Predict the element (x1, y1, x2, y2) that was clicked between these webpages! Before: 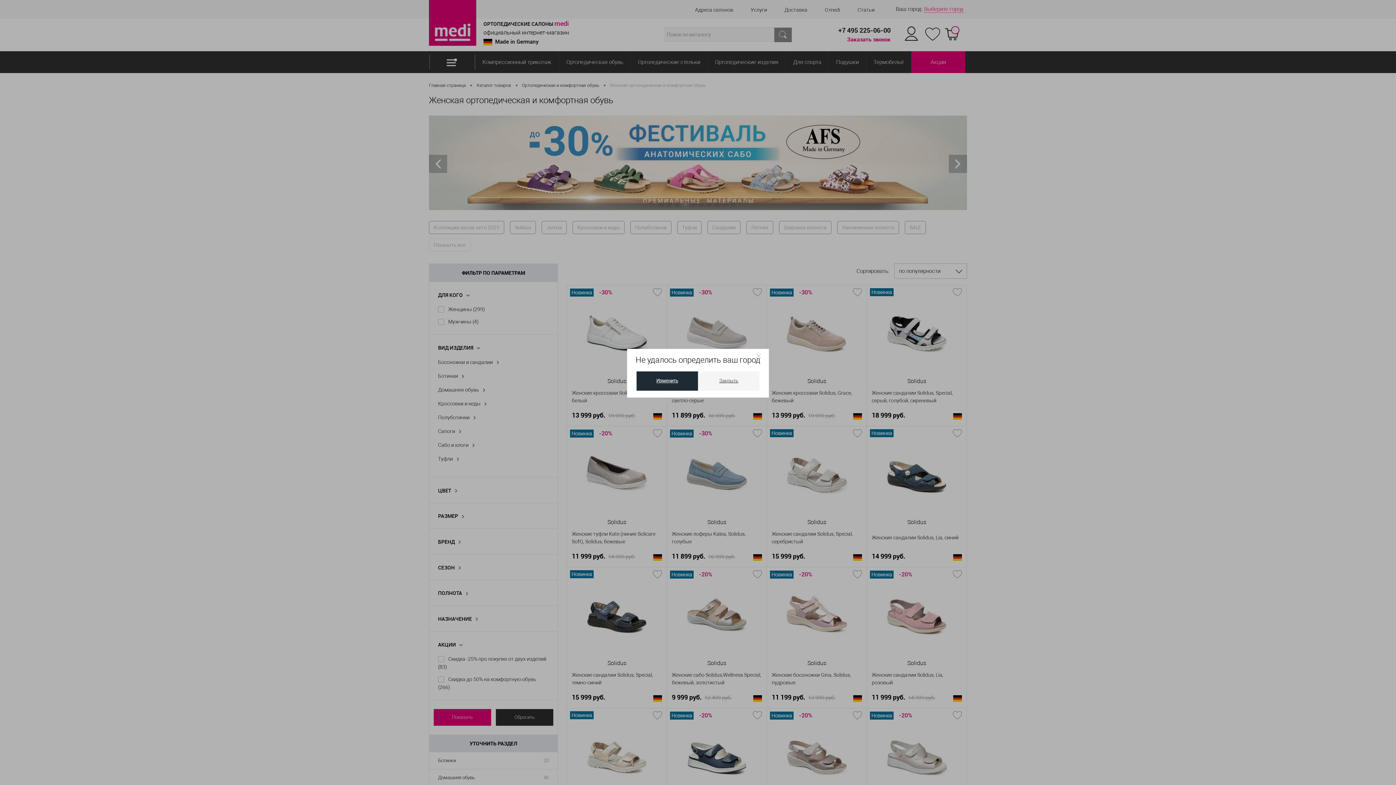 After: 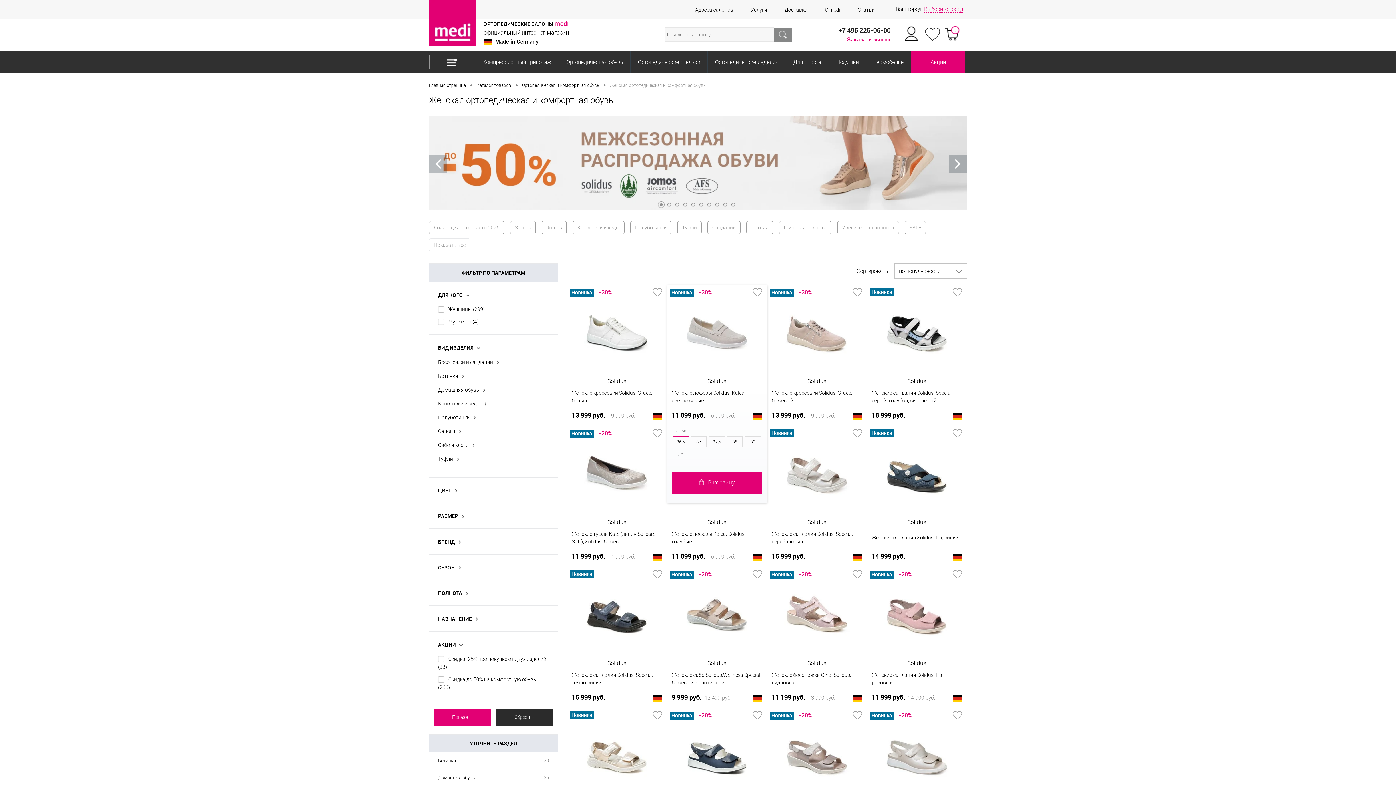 Action: label: Закрыть bbox: (698, 371, 759, 390)